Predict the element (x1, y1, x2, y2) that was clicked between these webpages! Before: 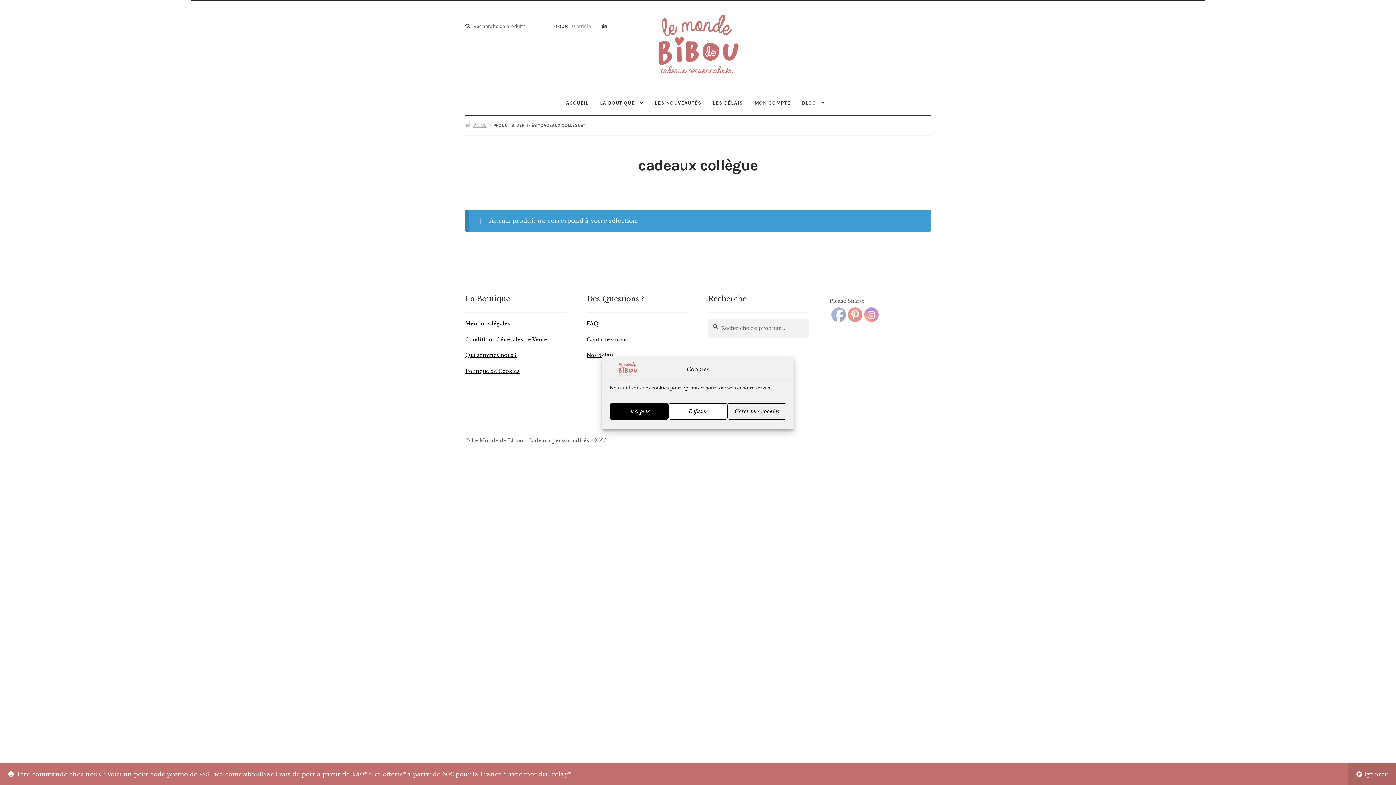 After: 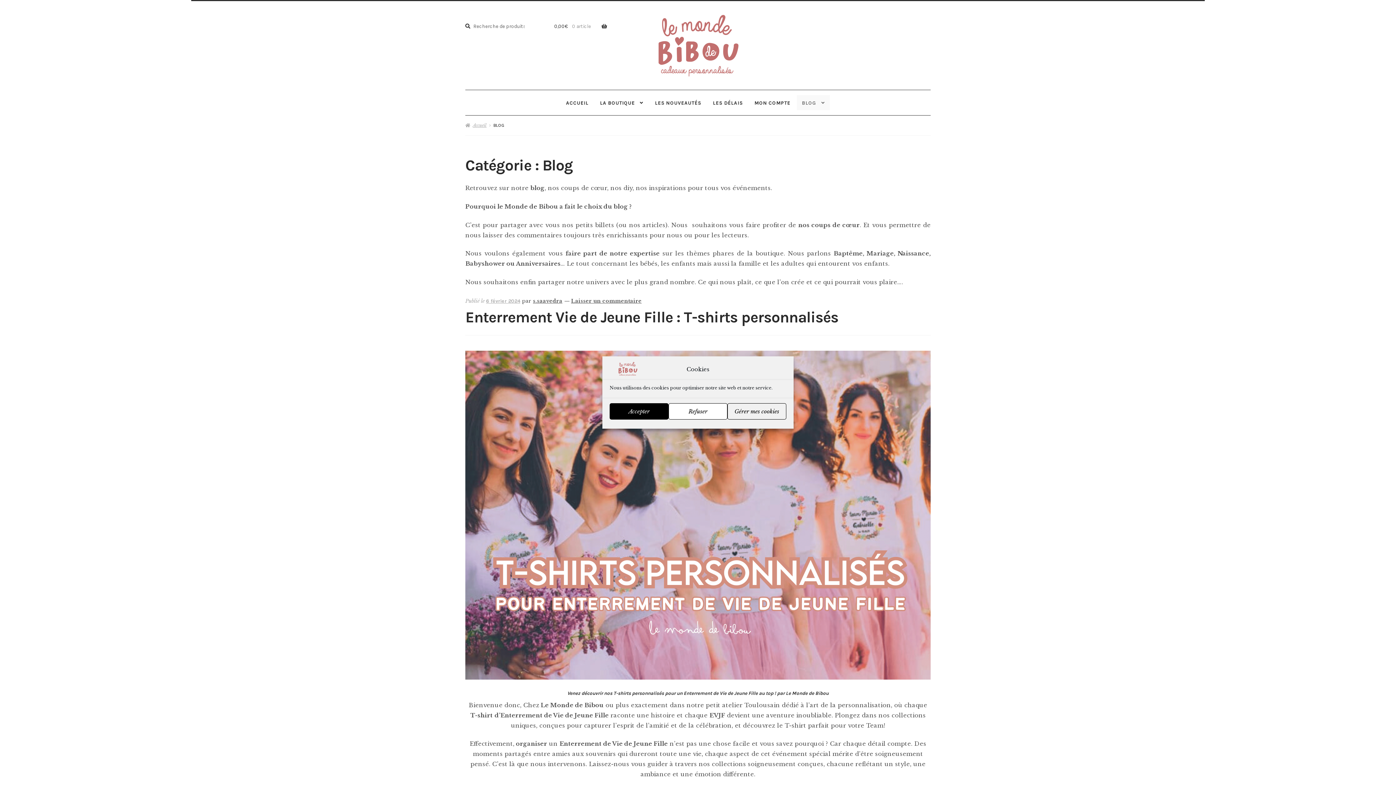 Action: label: BLOG bbox: (797, 95, 830, 110)